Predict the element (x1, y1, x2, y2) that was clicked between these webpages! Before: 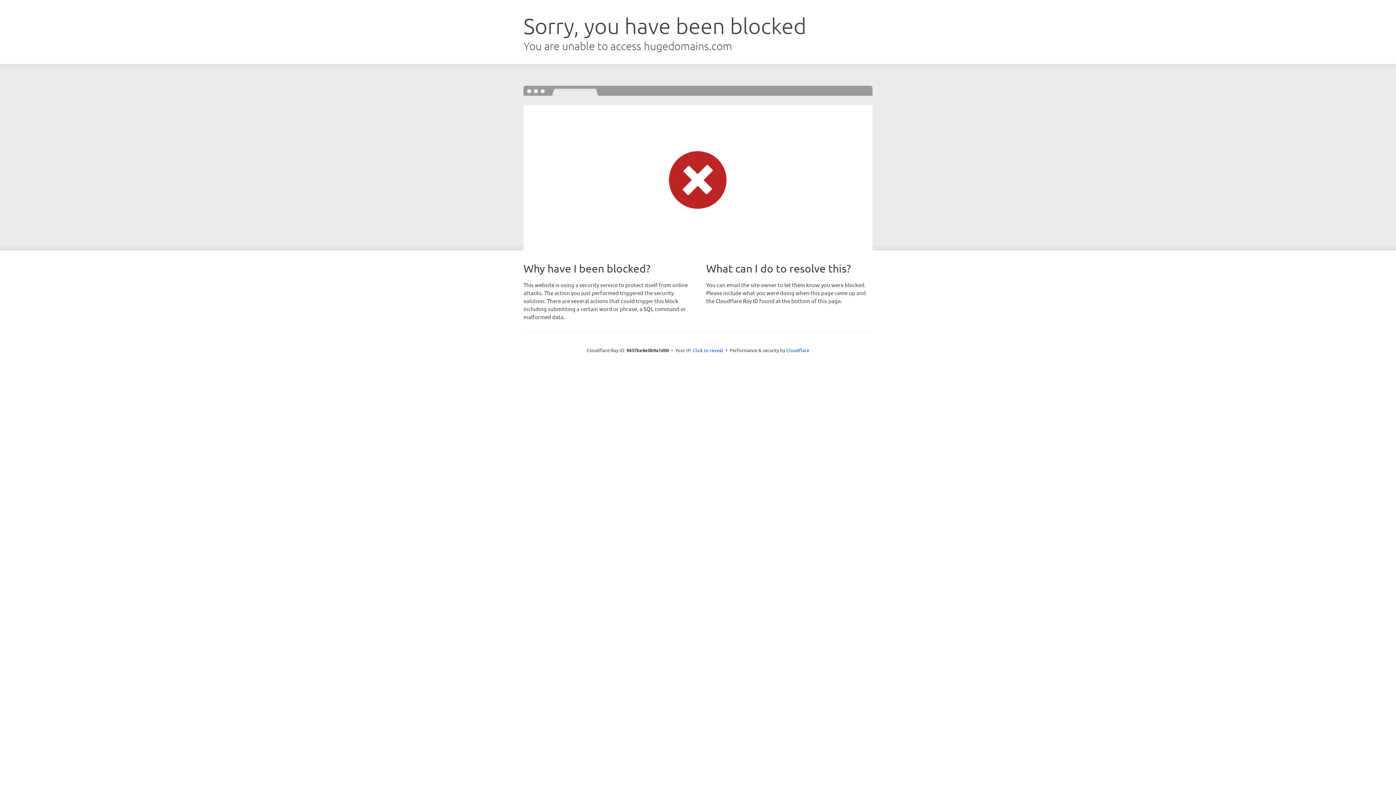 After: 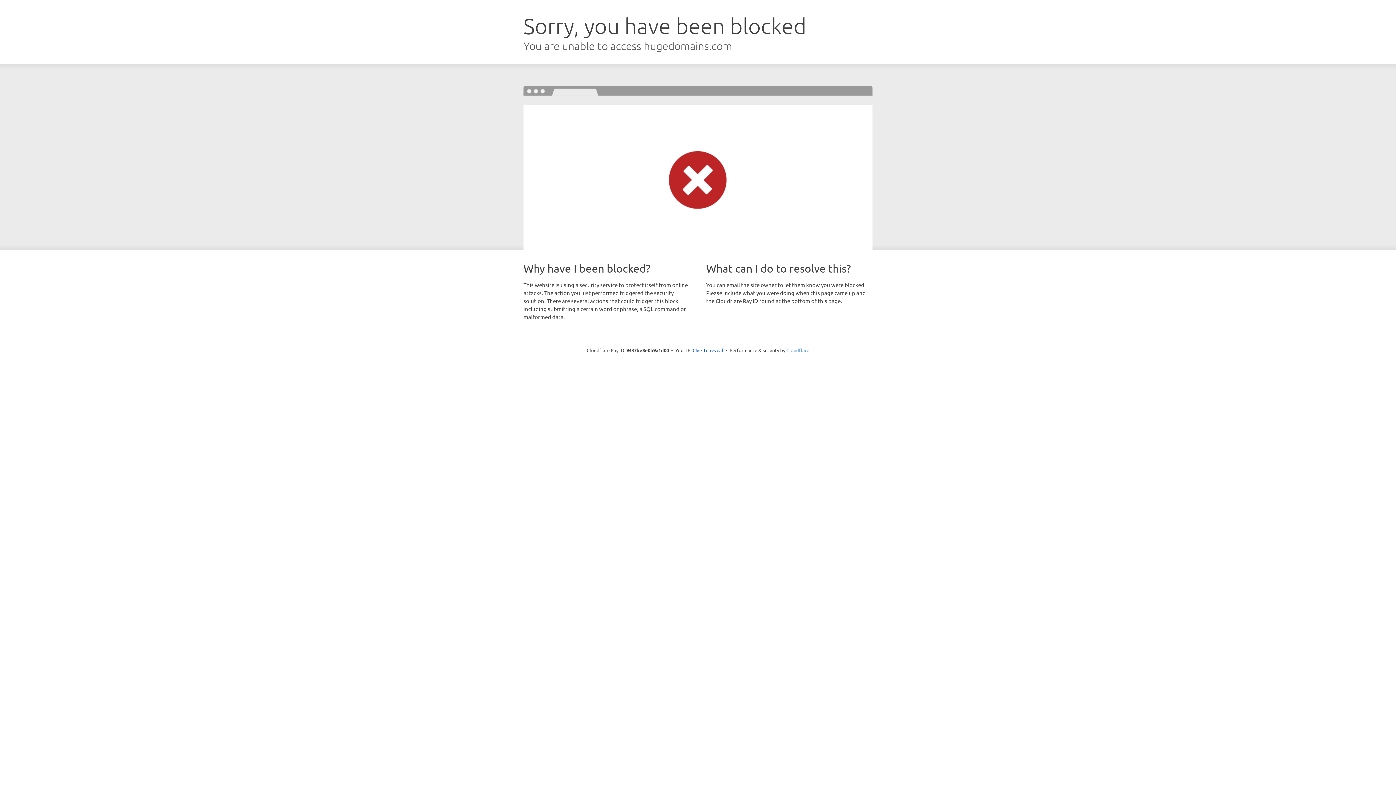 Action: bbox: (786, 347, 809, 353) label: Cloudflare